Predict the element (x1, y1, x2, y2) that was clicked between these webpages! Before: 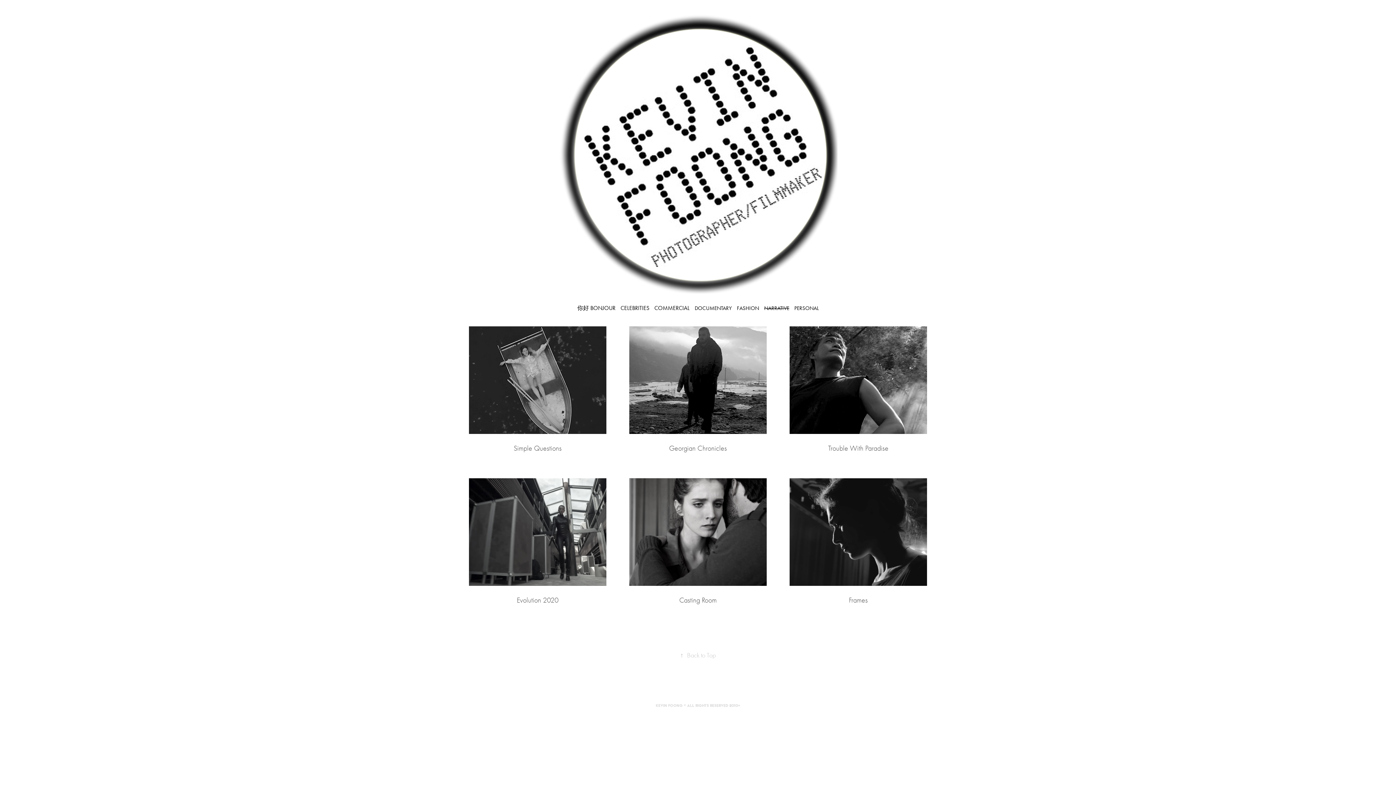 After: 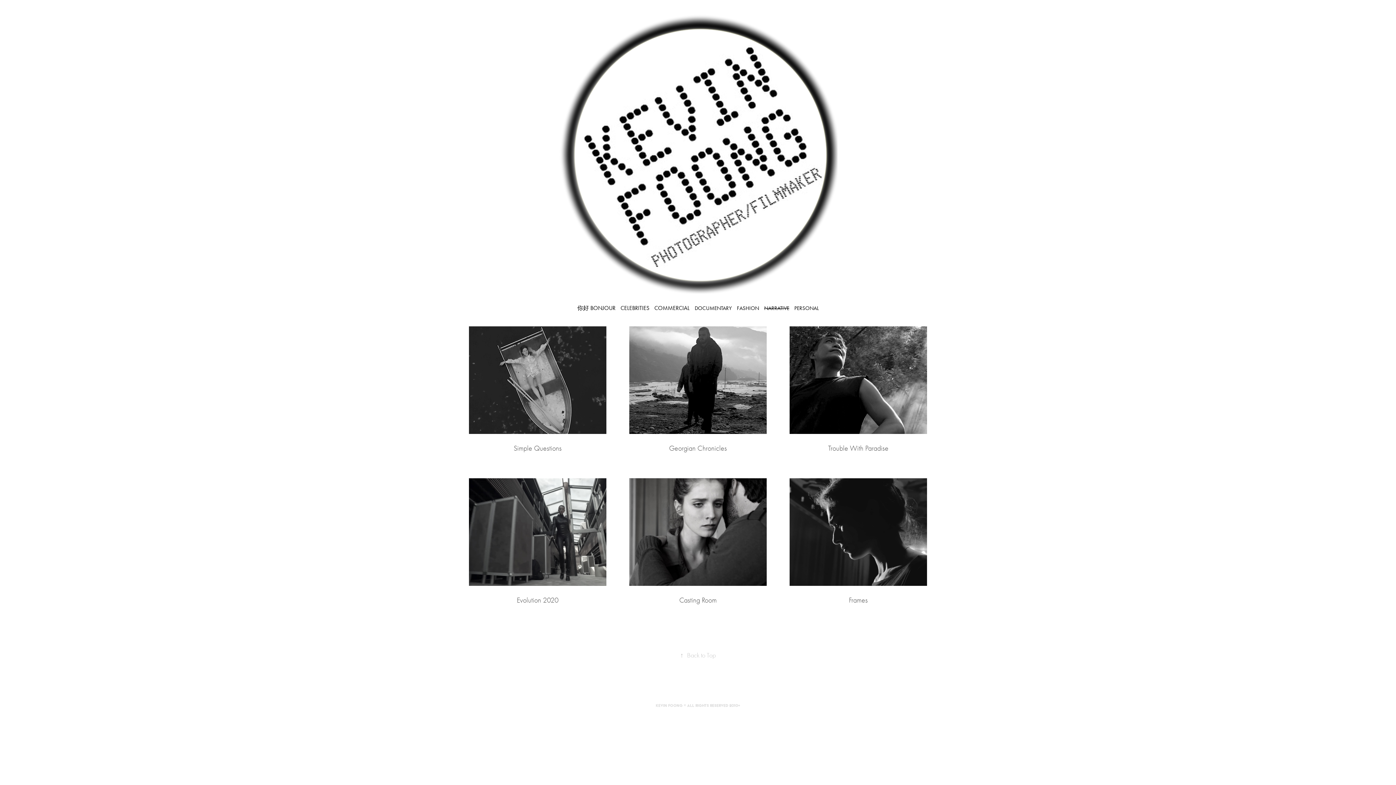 Action: label: NARRATIVE bbox: (764, 305, 789, 311)